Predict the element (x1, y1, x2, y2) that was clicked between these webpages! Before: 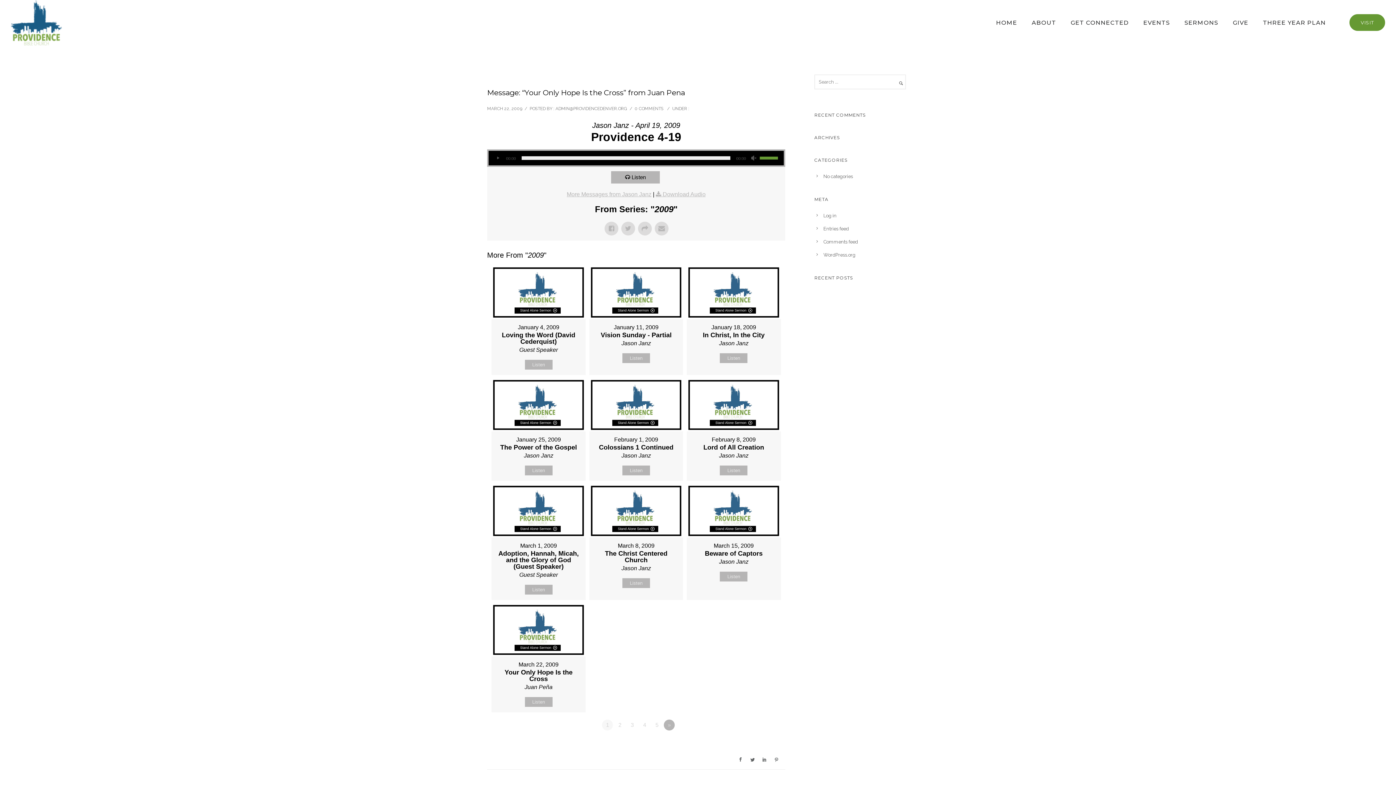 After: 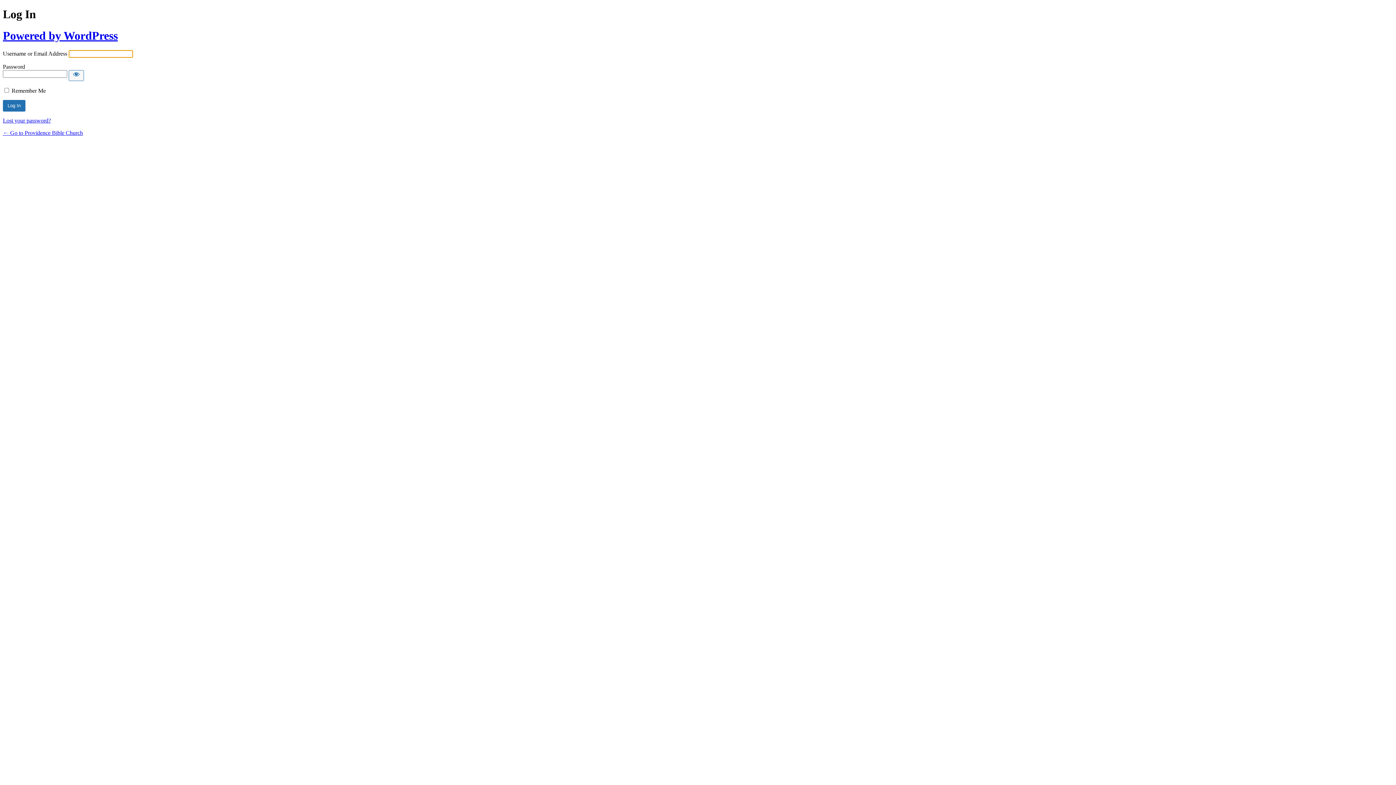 Action: bbox: (823, 213, 836, 218) label: Log in